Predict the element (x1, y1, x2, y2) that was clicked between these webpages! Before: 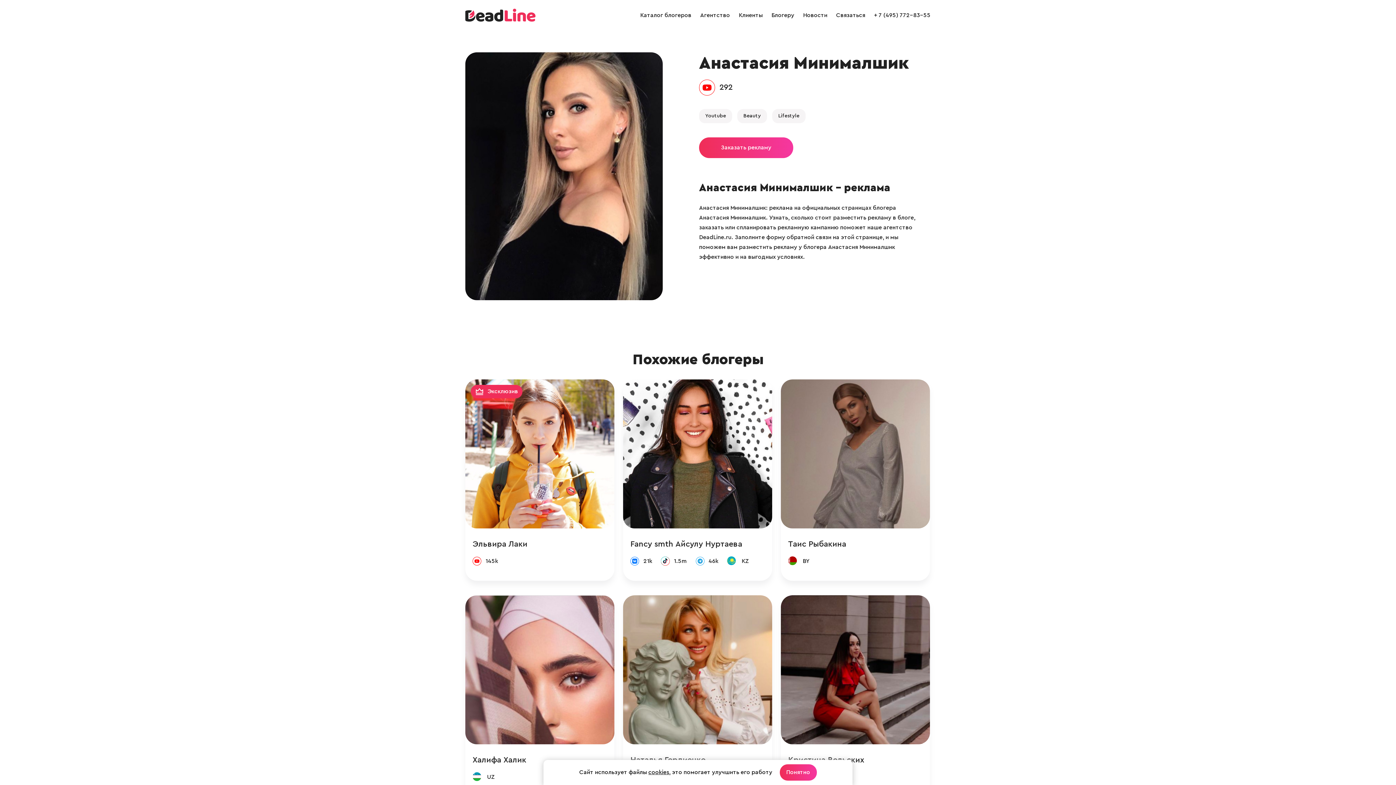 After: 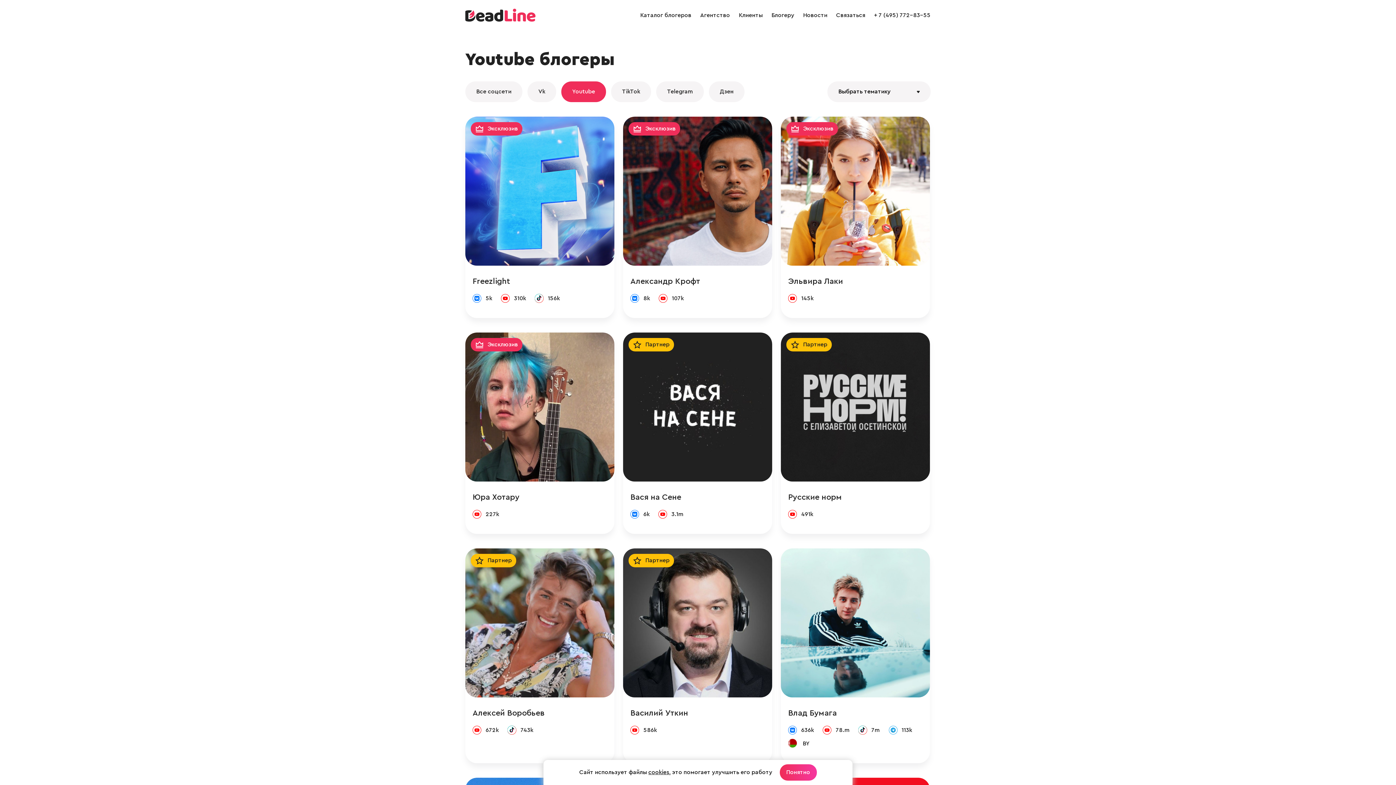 Action: label: Youtube bbox: (699, 109, 732, 123)